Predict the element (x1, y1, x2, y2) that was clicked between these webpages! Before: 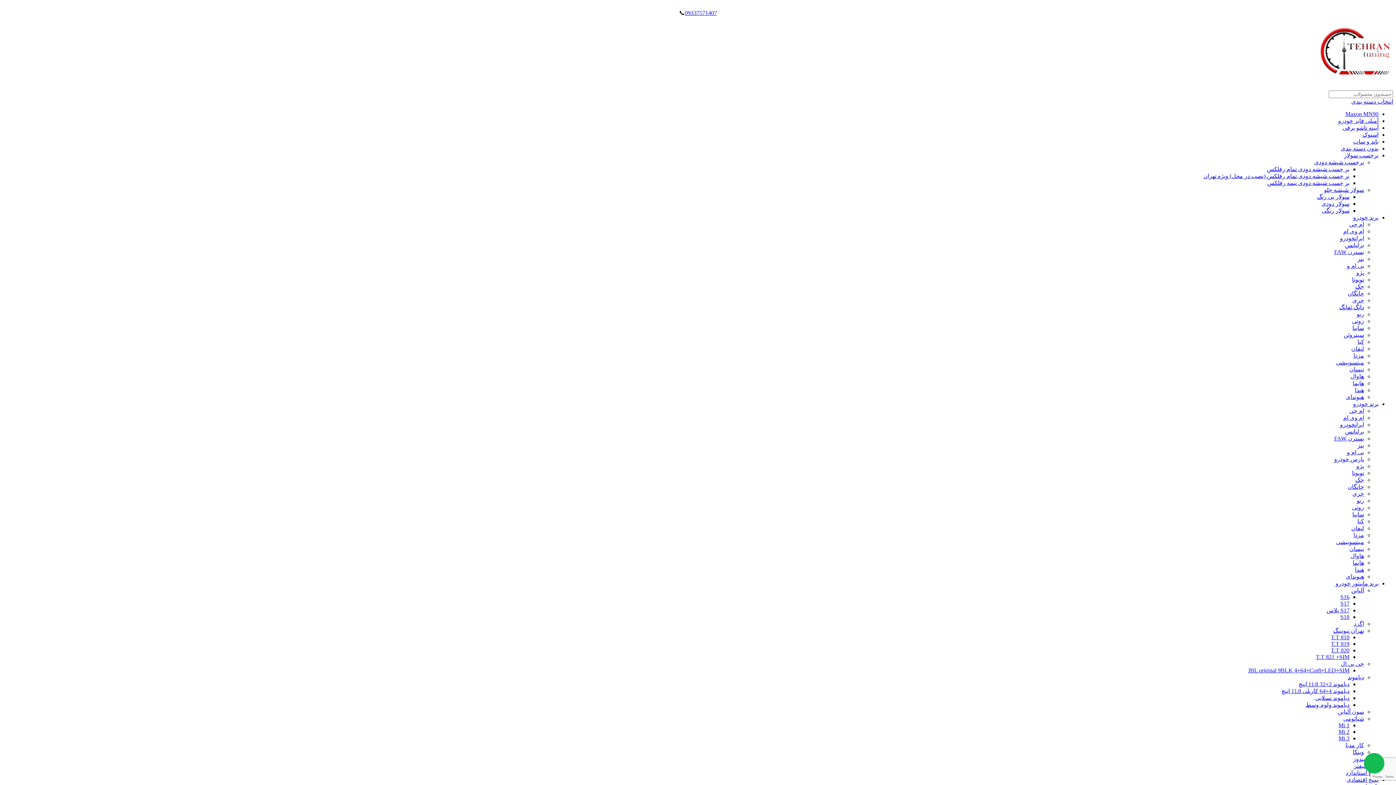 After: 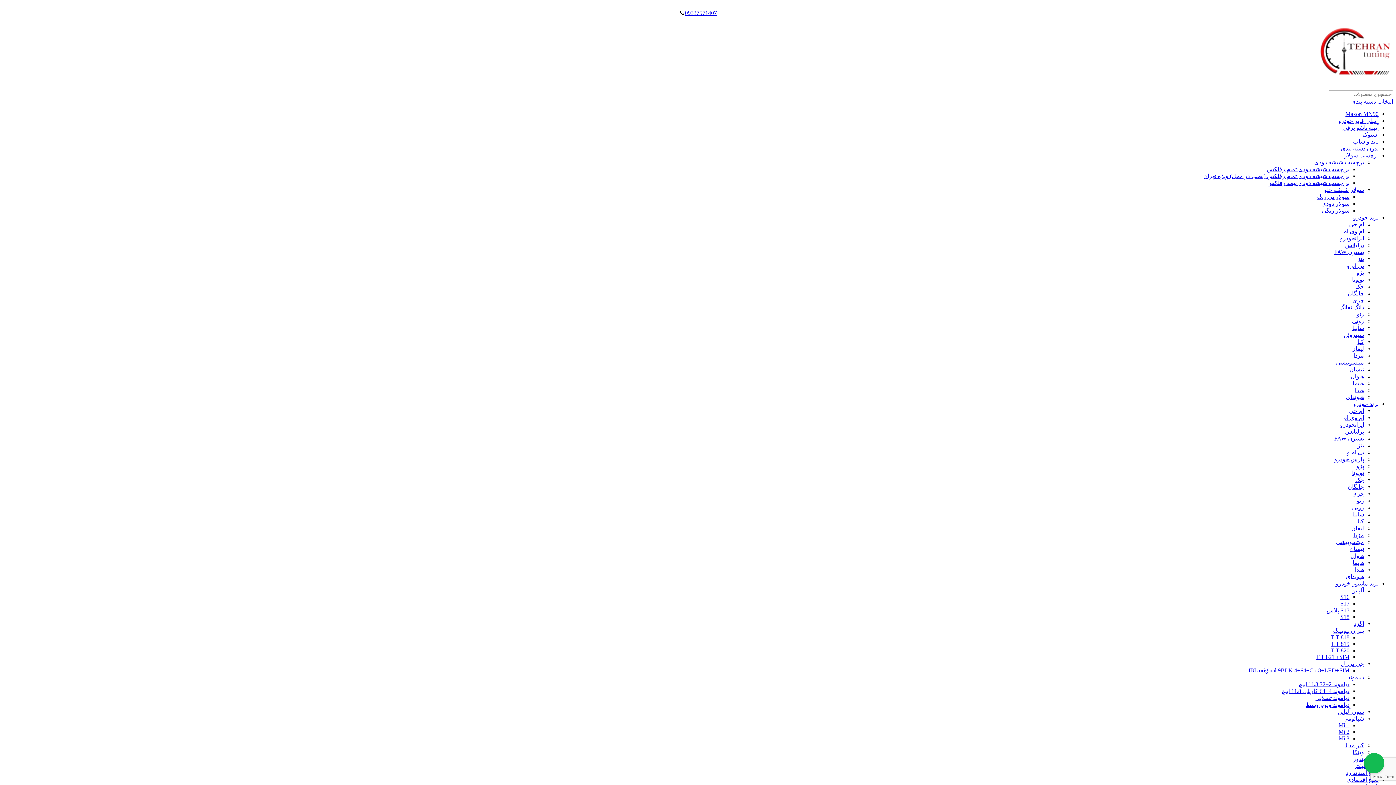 Action: label: اگزد bbox: (1354, 621, 1364, 627)